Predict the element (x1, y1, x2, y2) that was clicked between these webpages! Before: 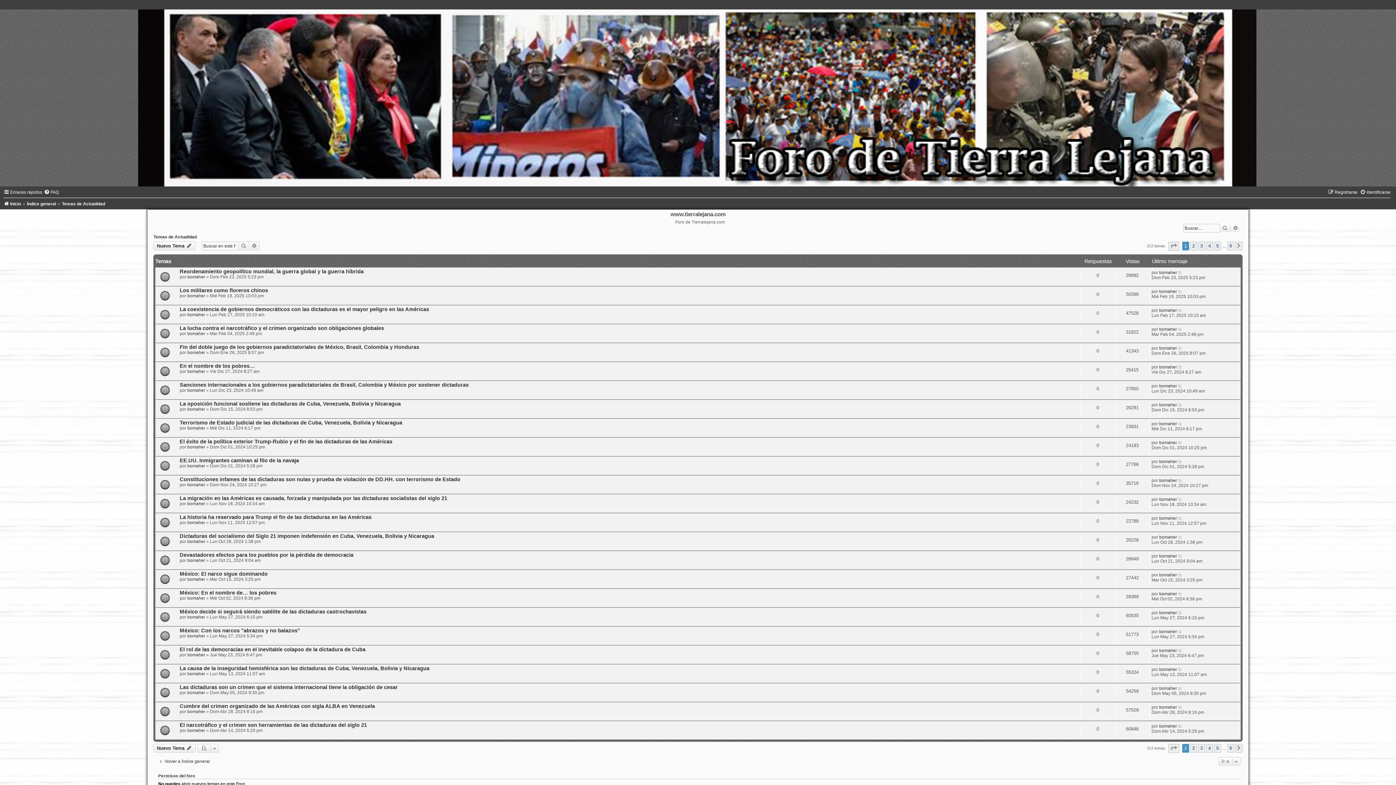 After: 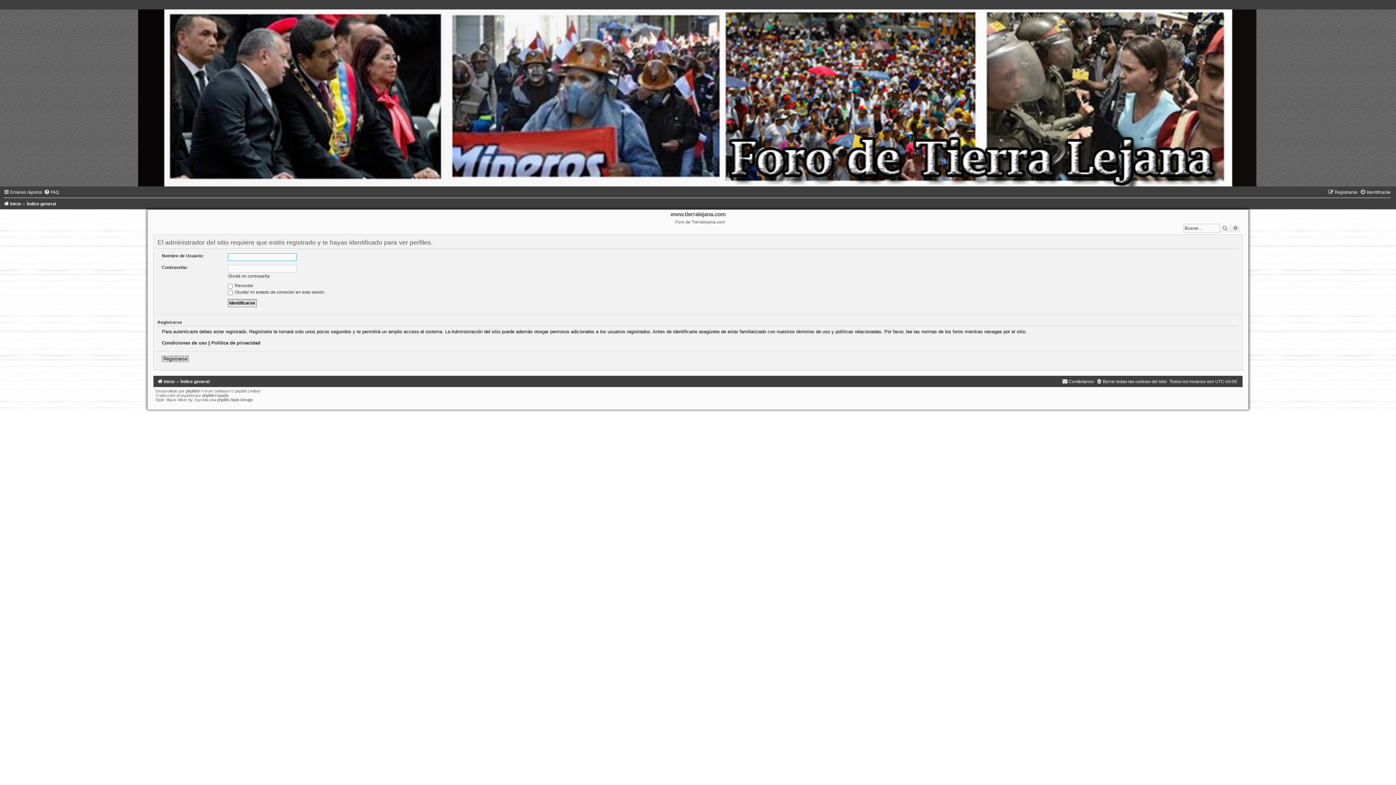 Action: bbox: (1159, 307, 1177, 313) label: bomaher